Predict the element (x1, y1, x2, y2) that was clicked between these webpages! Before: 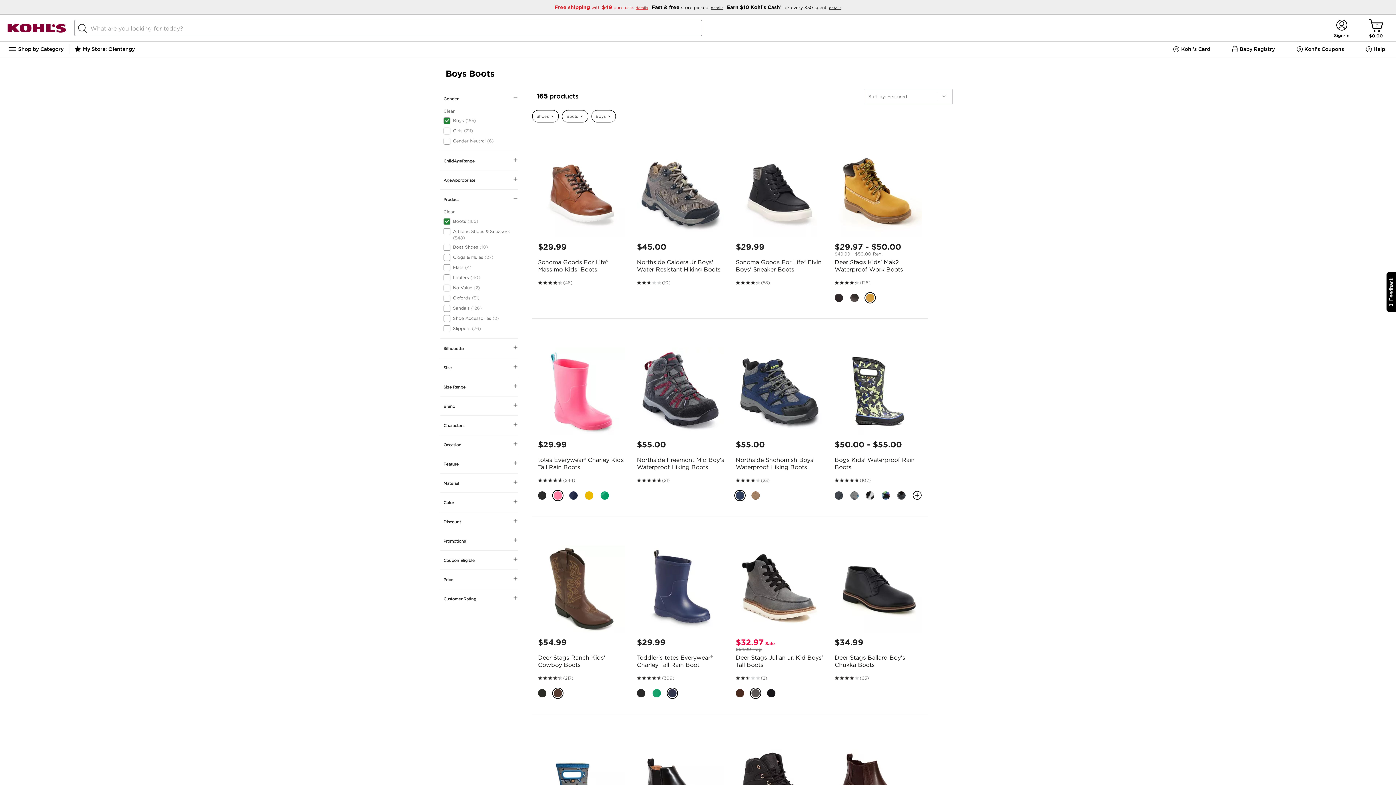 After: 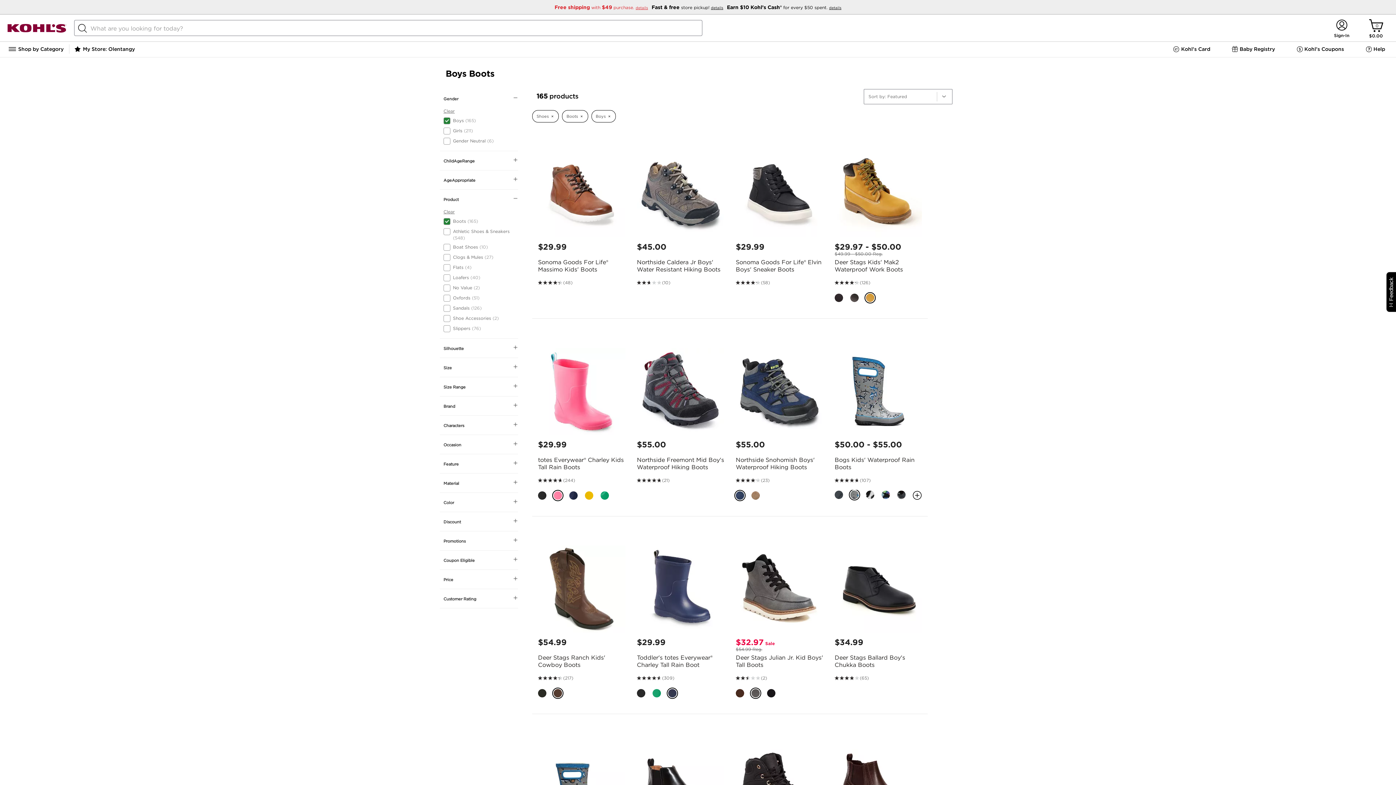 Action: bbox: (849, 497, 860, 502)